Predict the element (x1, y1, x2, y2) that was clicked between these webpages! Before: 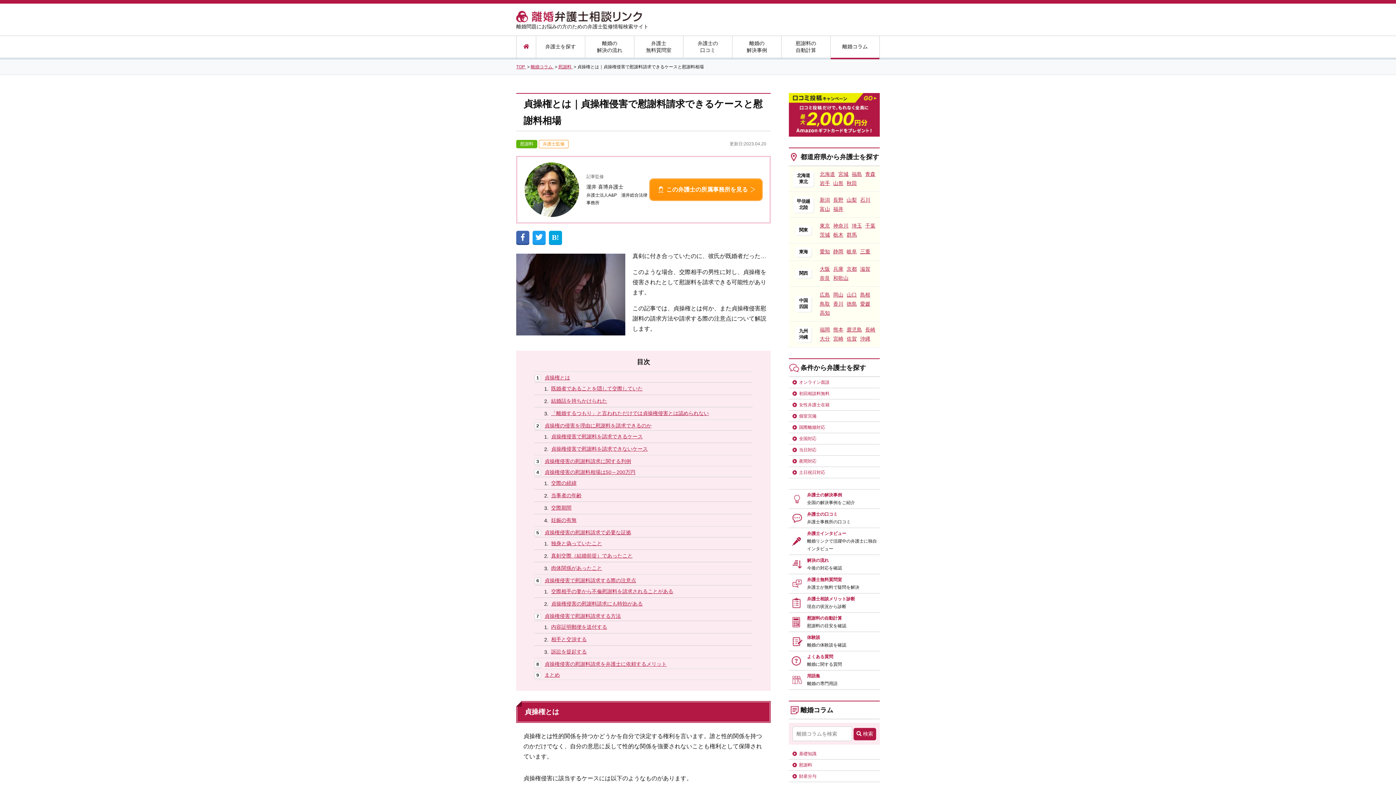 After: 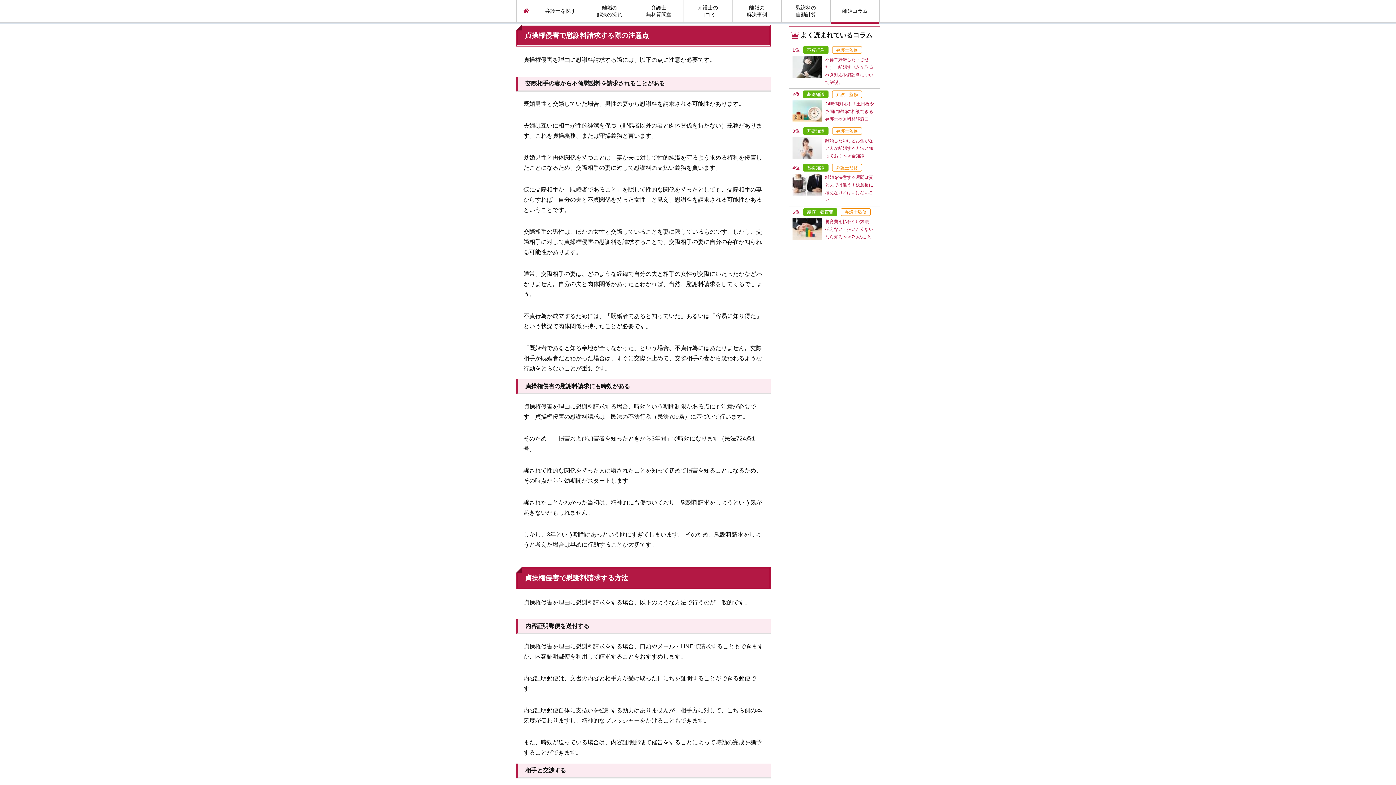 Action: label: 貞操権侵害で慰謝料請求する際の注意点 bbox: (544, 577, 636, 583)